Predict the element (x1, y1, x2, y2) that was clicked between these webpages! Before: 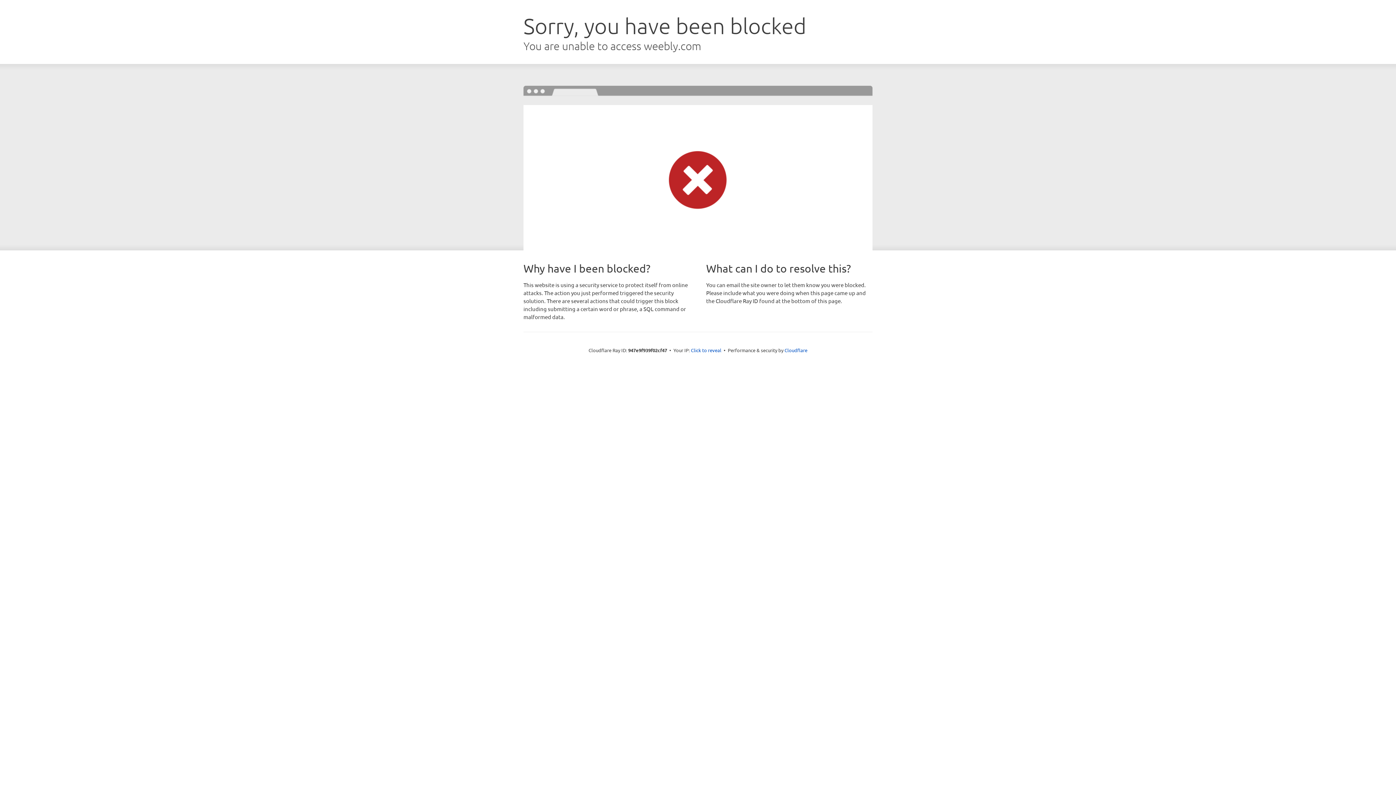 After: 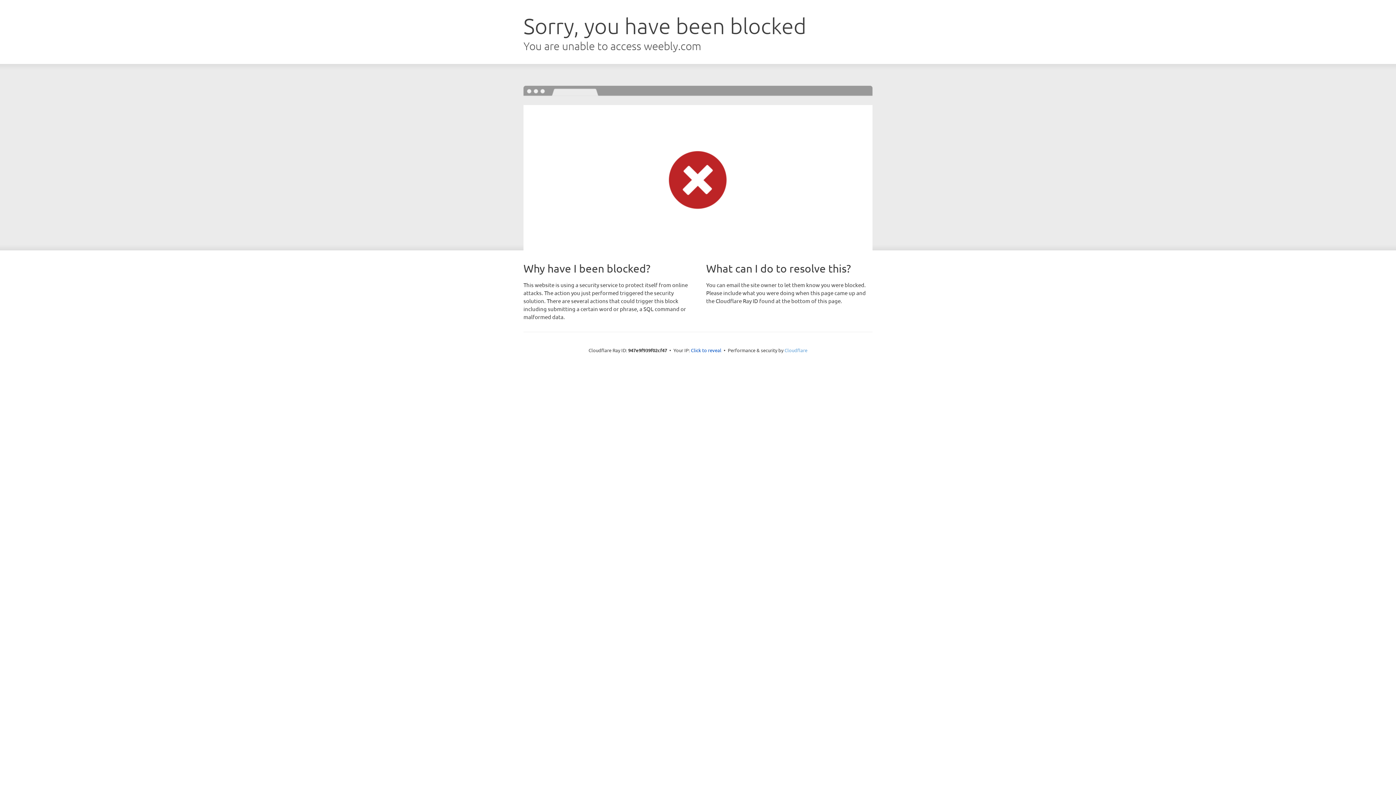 Action: label: Cloudflare bbox: (784, 347, 807, 353)